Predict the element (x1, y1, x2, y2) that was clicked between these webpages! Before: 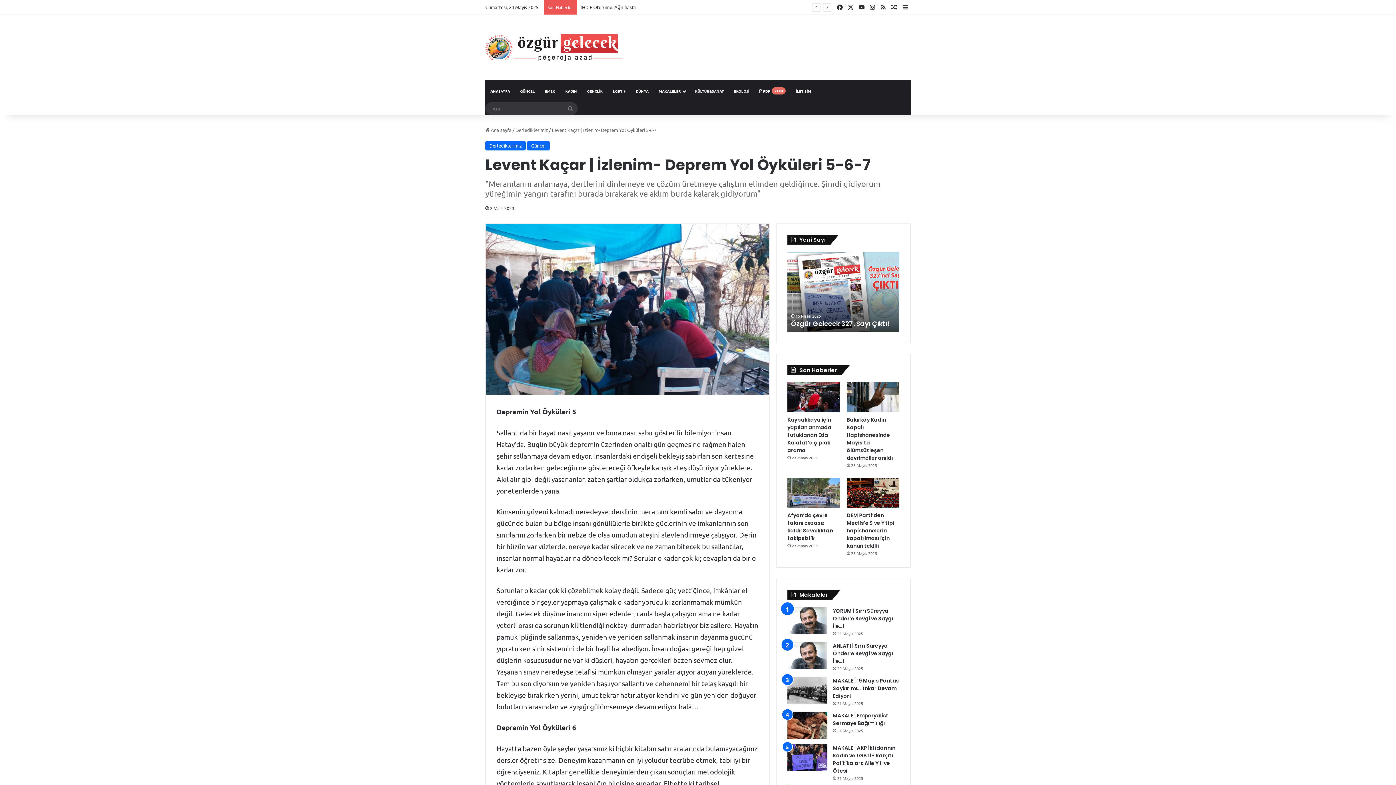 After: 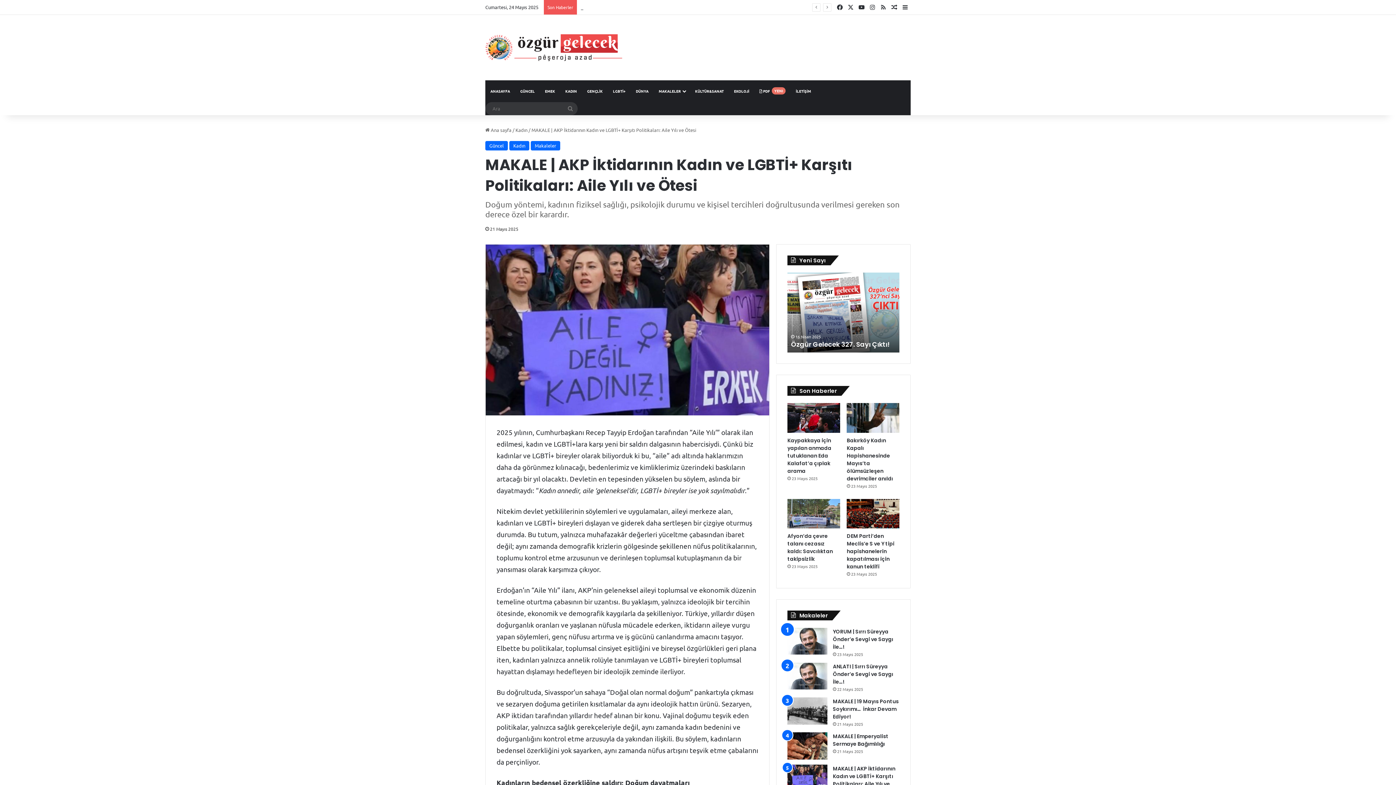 Action: bbox: (833, 744, 895, 775) label: MAKALE | AKP İktidarının Kadın ve LGBTİ+ Karşıtı Politikaları: Aile Yılı ve Ötesi